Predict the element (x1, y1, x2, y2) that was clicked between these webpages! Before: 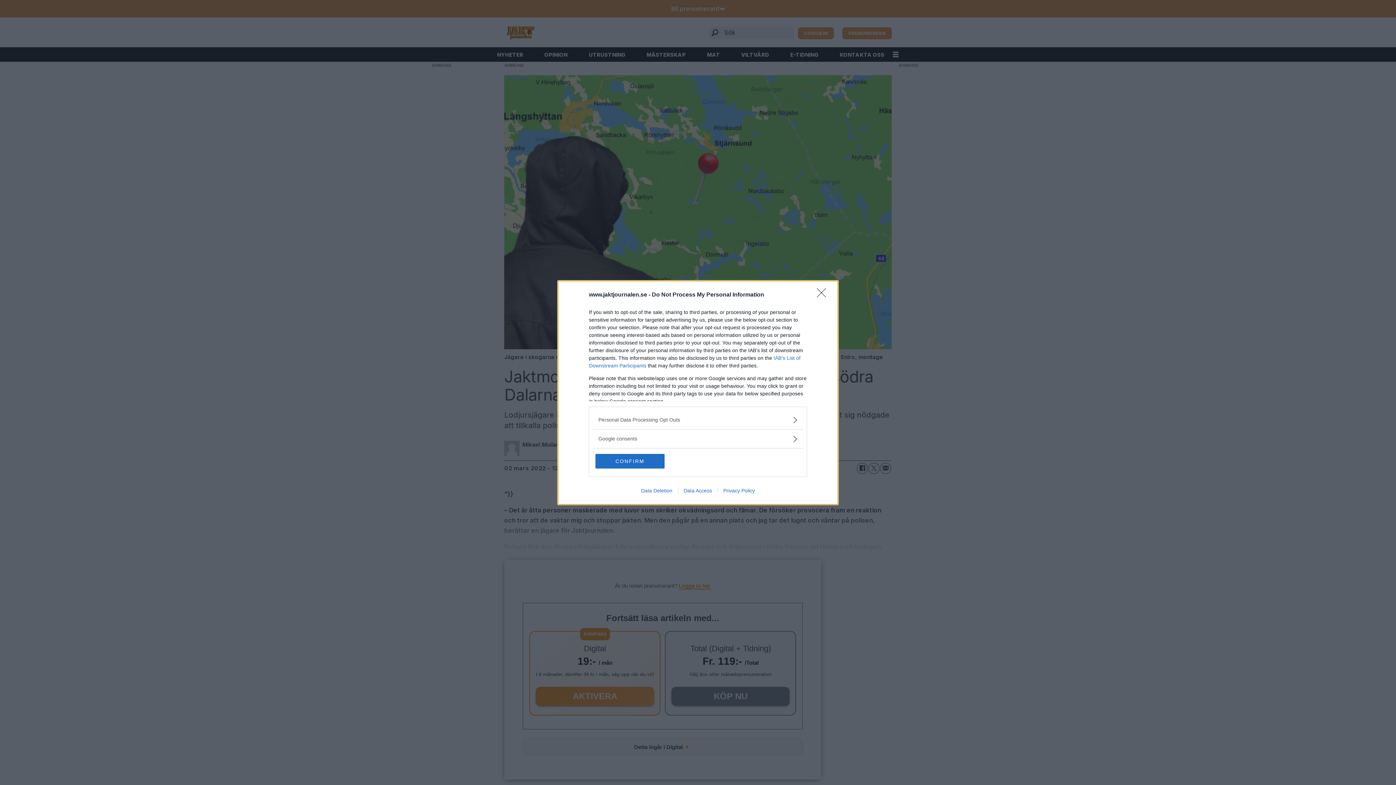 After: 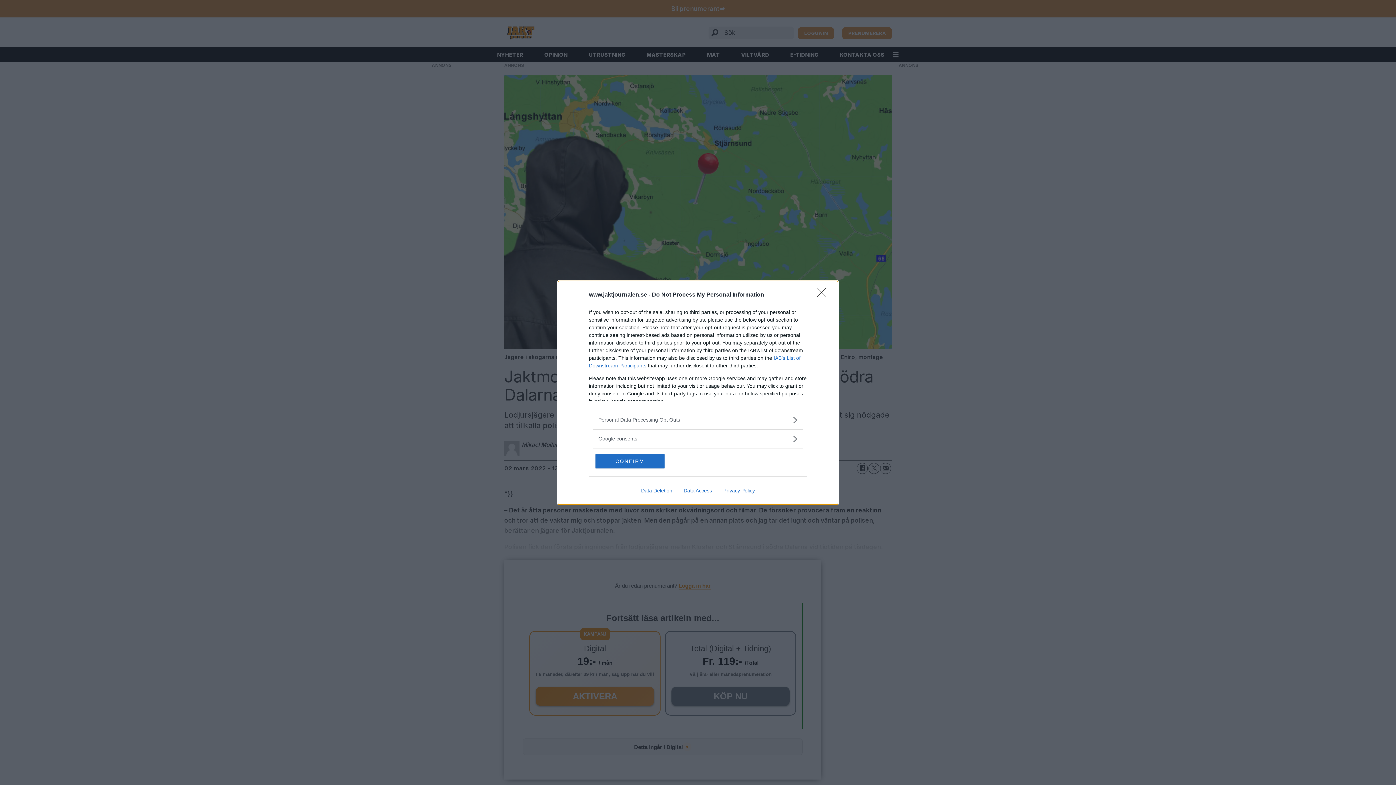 Action: label: Privacy Policy bbox: (717, 487, 760, 493)